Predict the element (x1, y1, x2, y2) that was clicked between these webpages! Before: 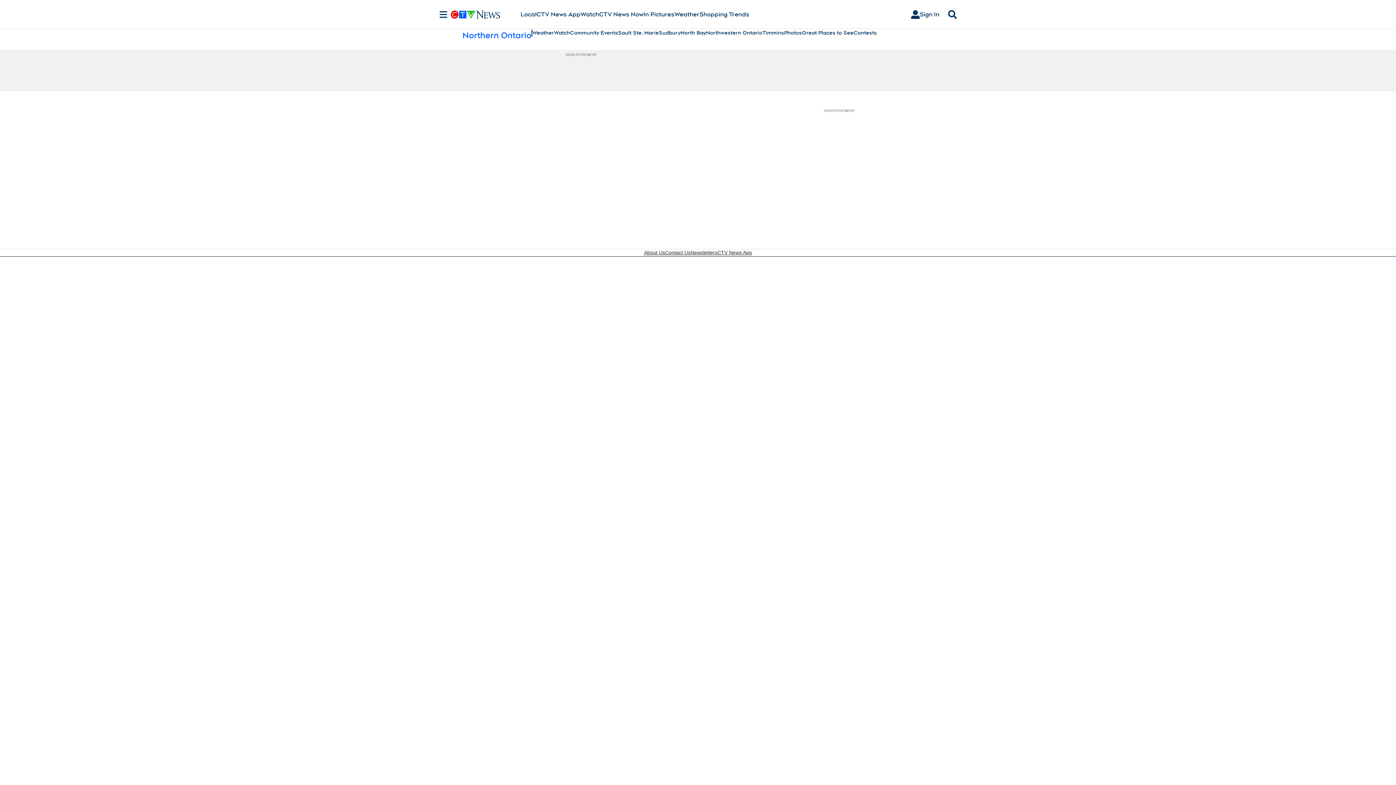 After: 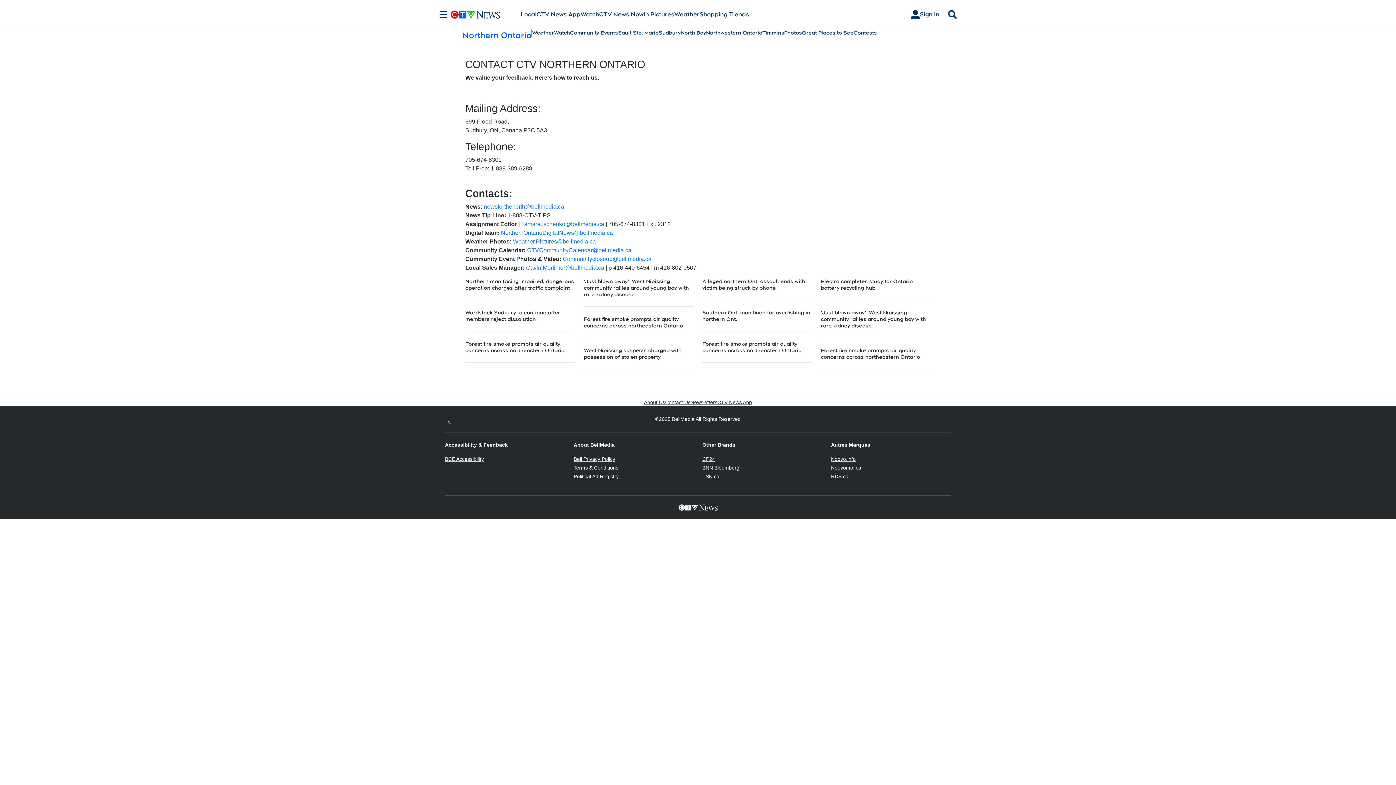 Action: bbox: (665, 249, 690, 256) label: Contact Us